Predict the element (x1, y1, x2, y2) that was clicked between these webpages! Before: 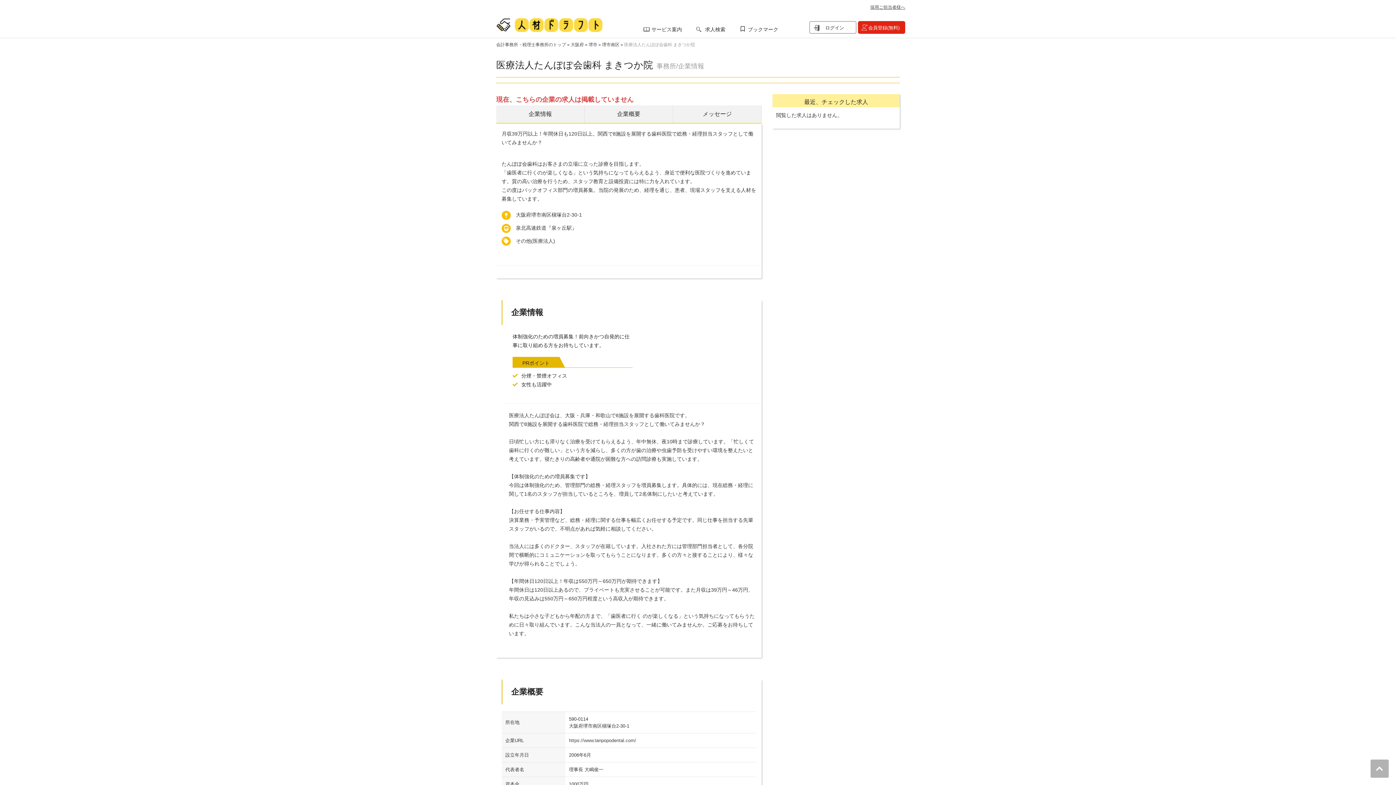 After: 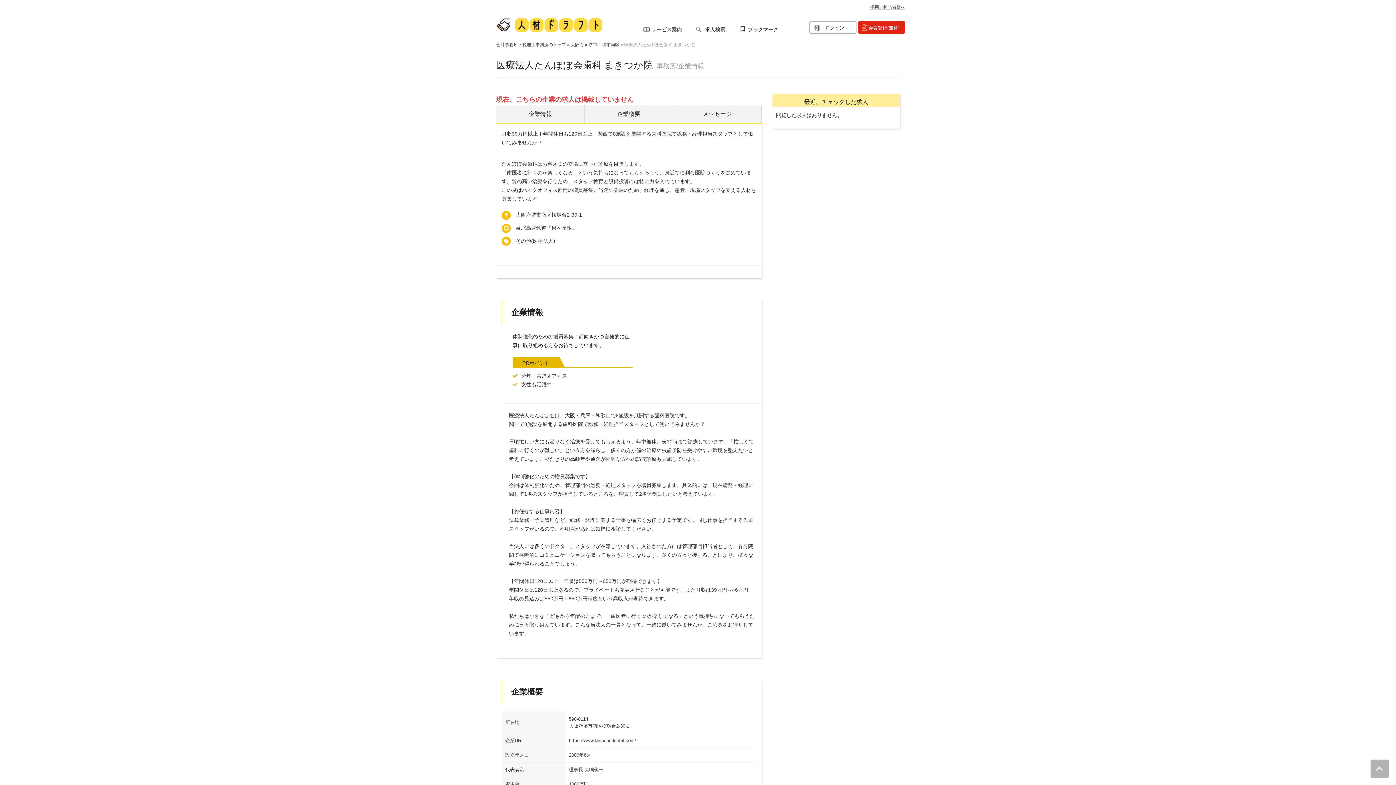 Action: bbox: (624, 42, 695, 47) label: 医療法人たんぽぽ会歯科 まきつか院